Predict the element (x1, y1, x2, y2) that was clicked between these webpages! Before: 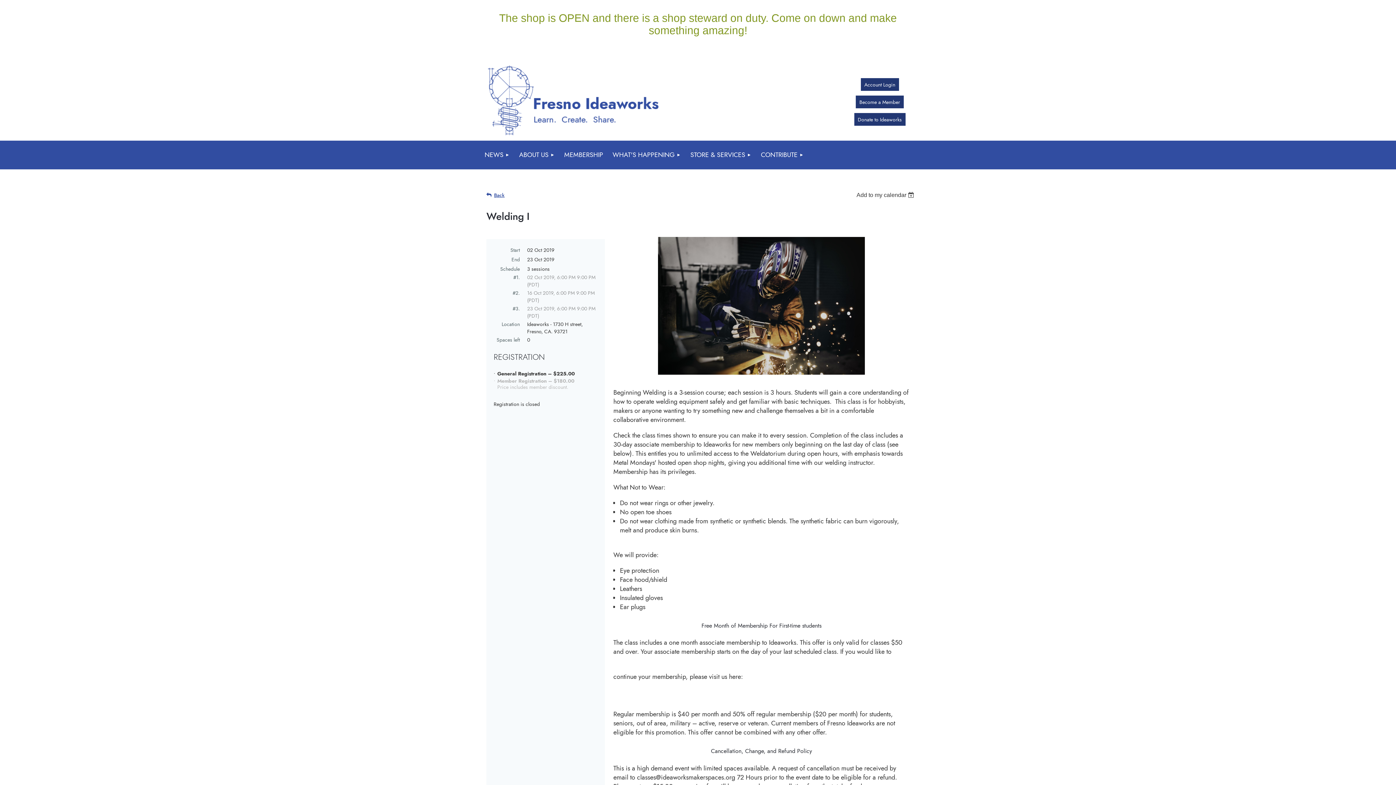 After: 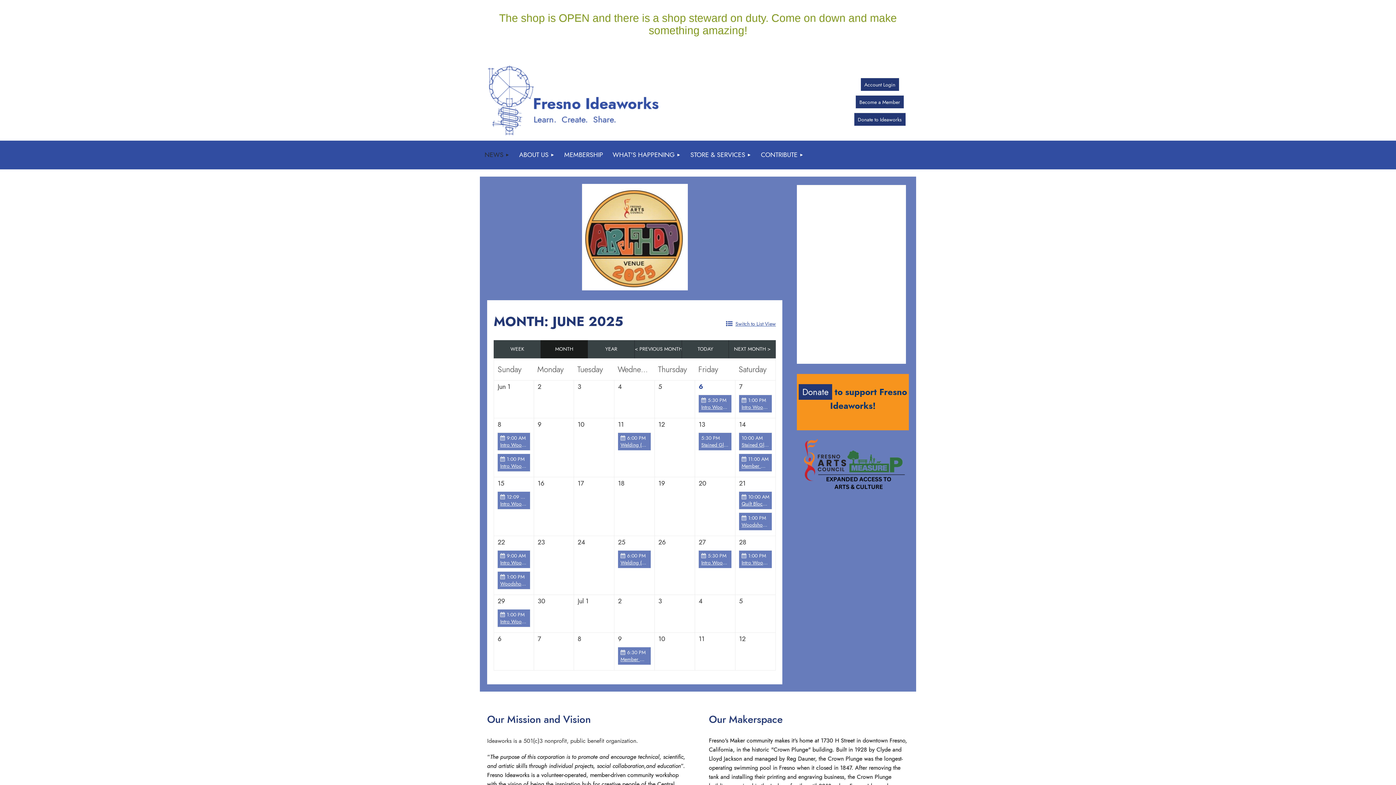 Action: label: NEWS bbox: (480, 140, 514, 169)